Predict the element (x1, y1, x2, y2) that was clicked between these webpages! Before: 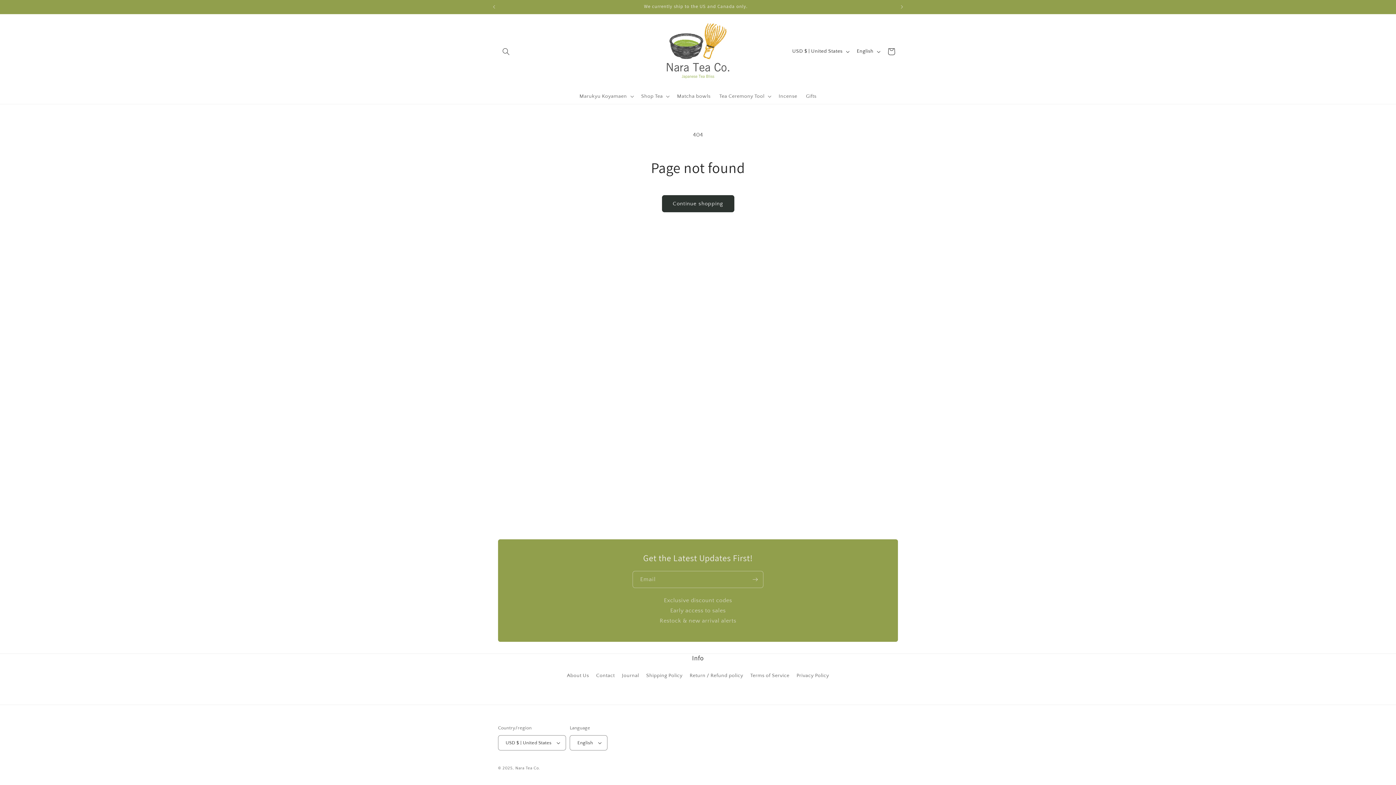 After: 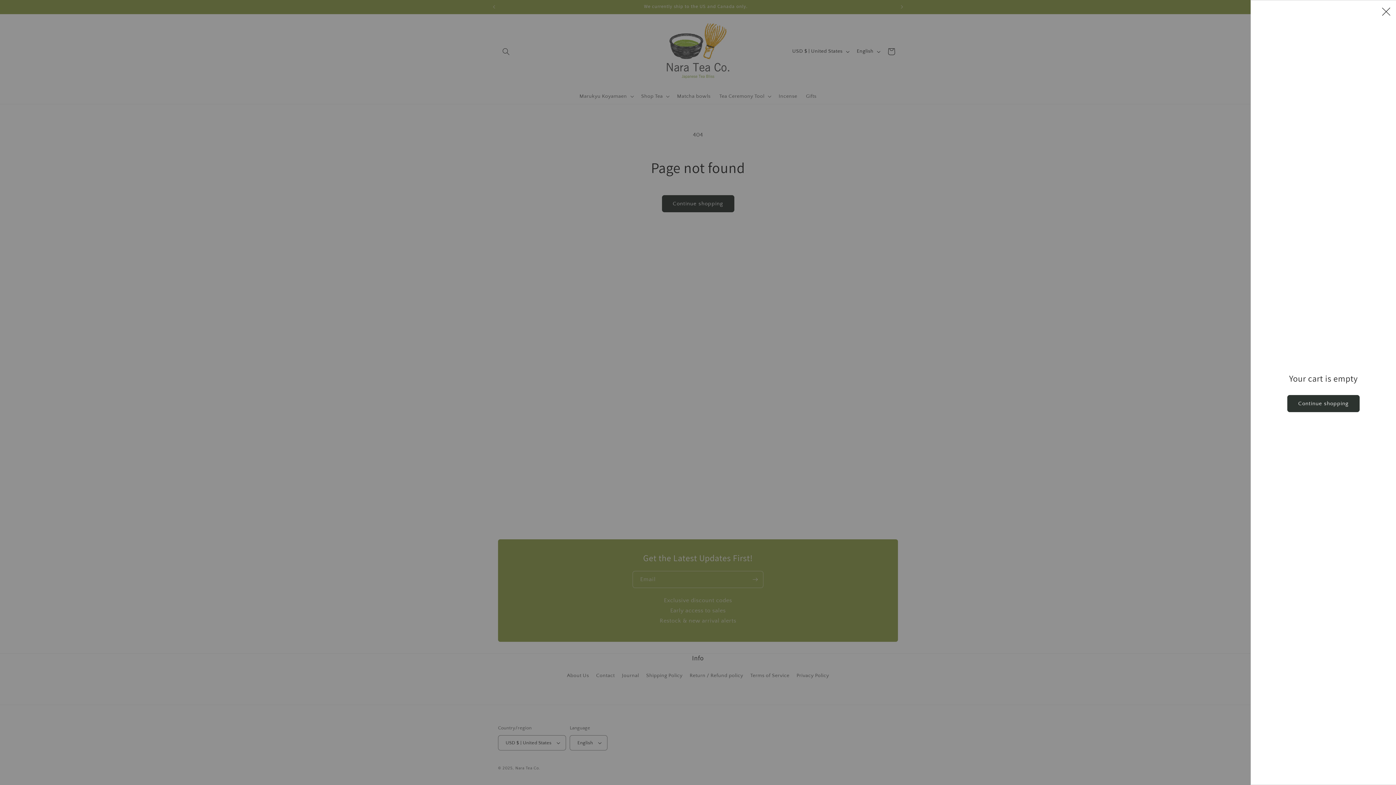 Action: bbox: (883, 43, 899, 59) label: Cart